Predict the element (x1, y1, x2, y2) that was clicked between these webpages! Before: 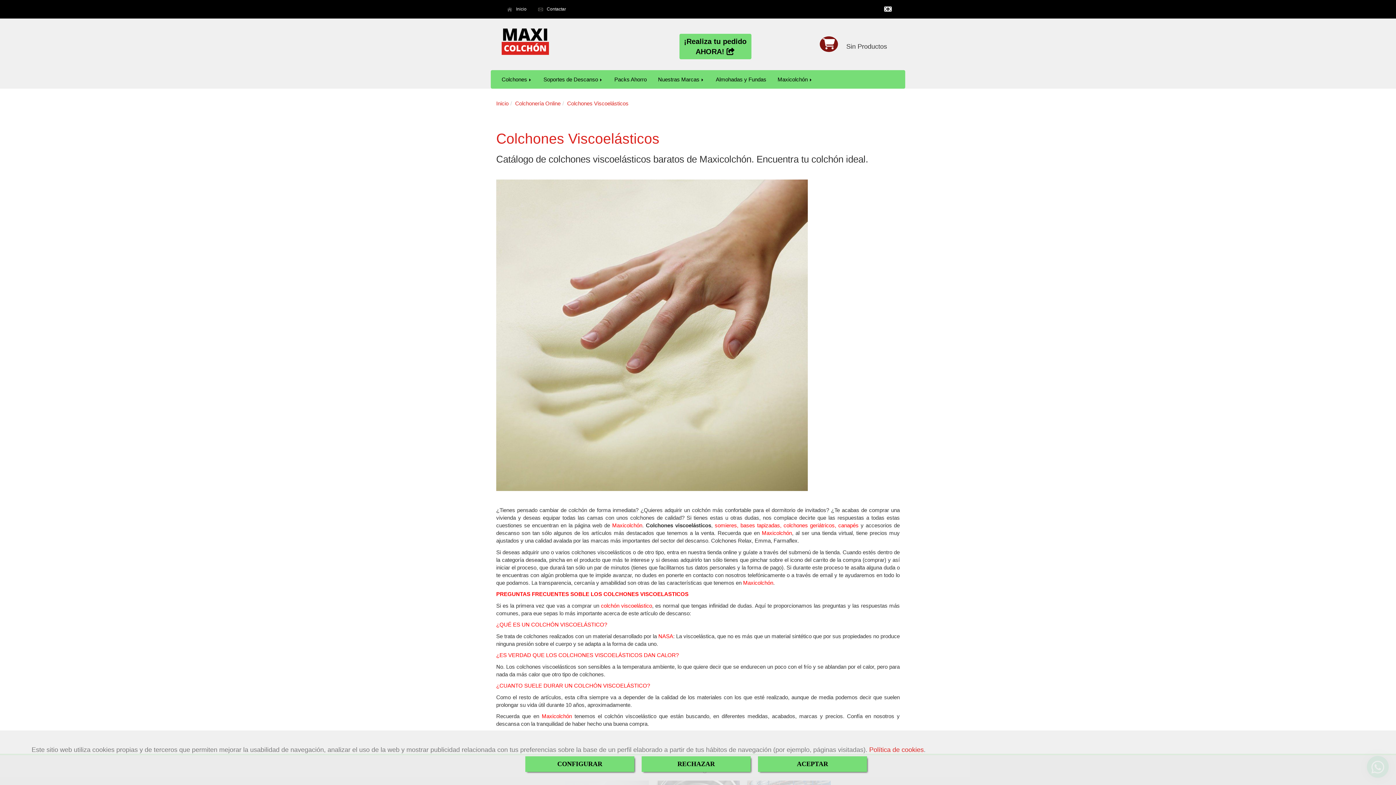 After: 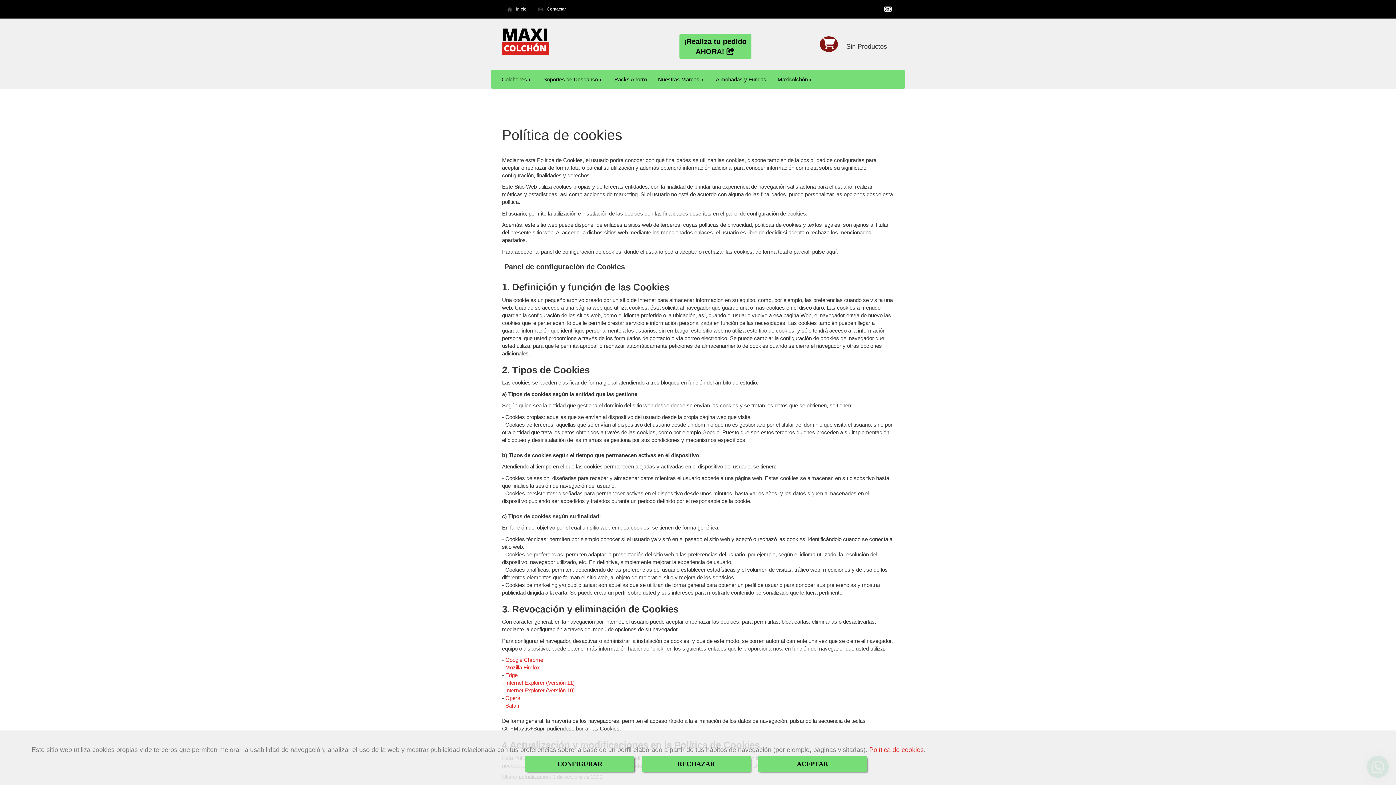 Action: bbox: (869, 746, 924, 753) label: Política de cookies